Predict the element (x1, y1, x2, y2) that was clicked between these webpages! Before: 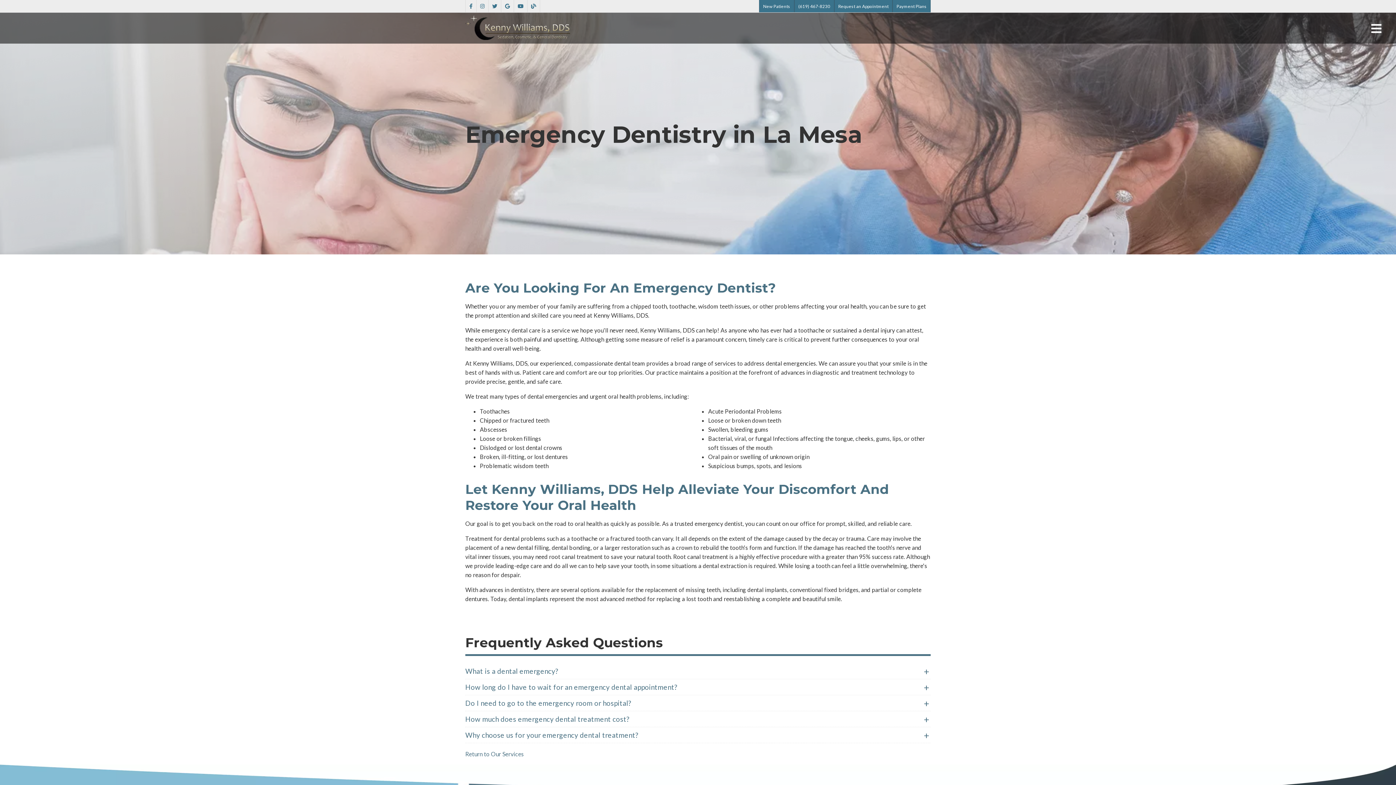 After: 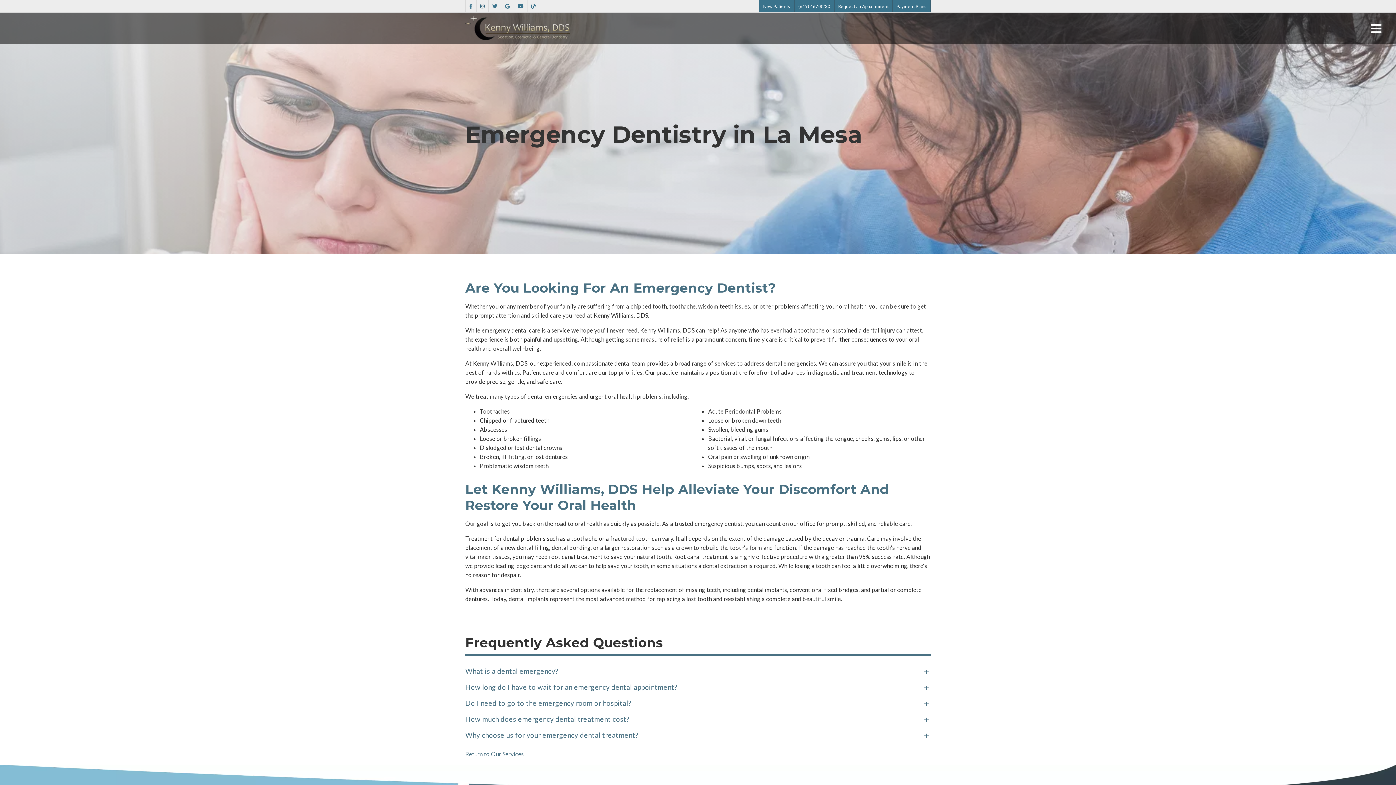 Action: bbox: (480, 3, 484, 9) label: link